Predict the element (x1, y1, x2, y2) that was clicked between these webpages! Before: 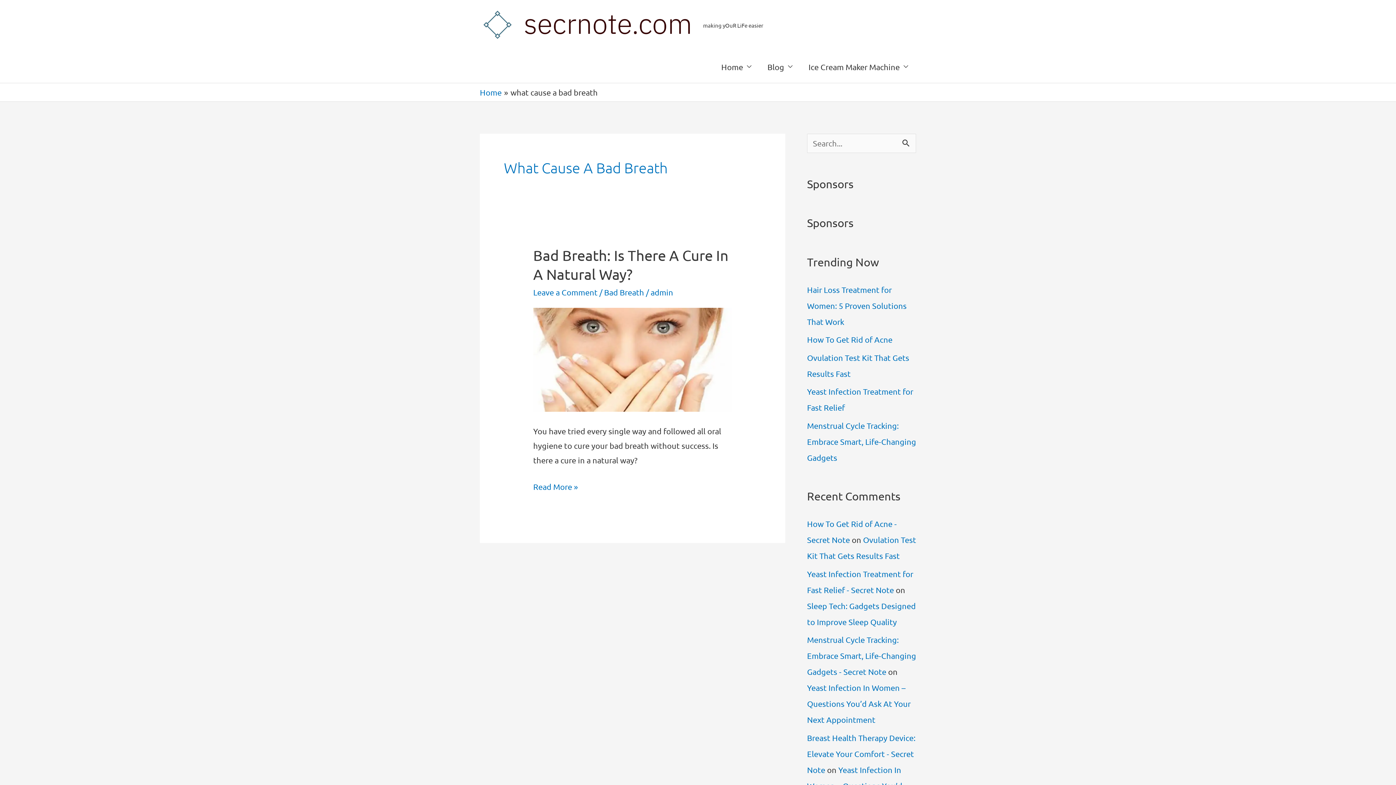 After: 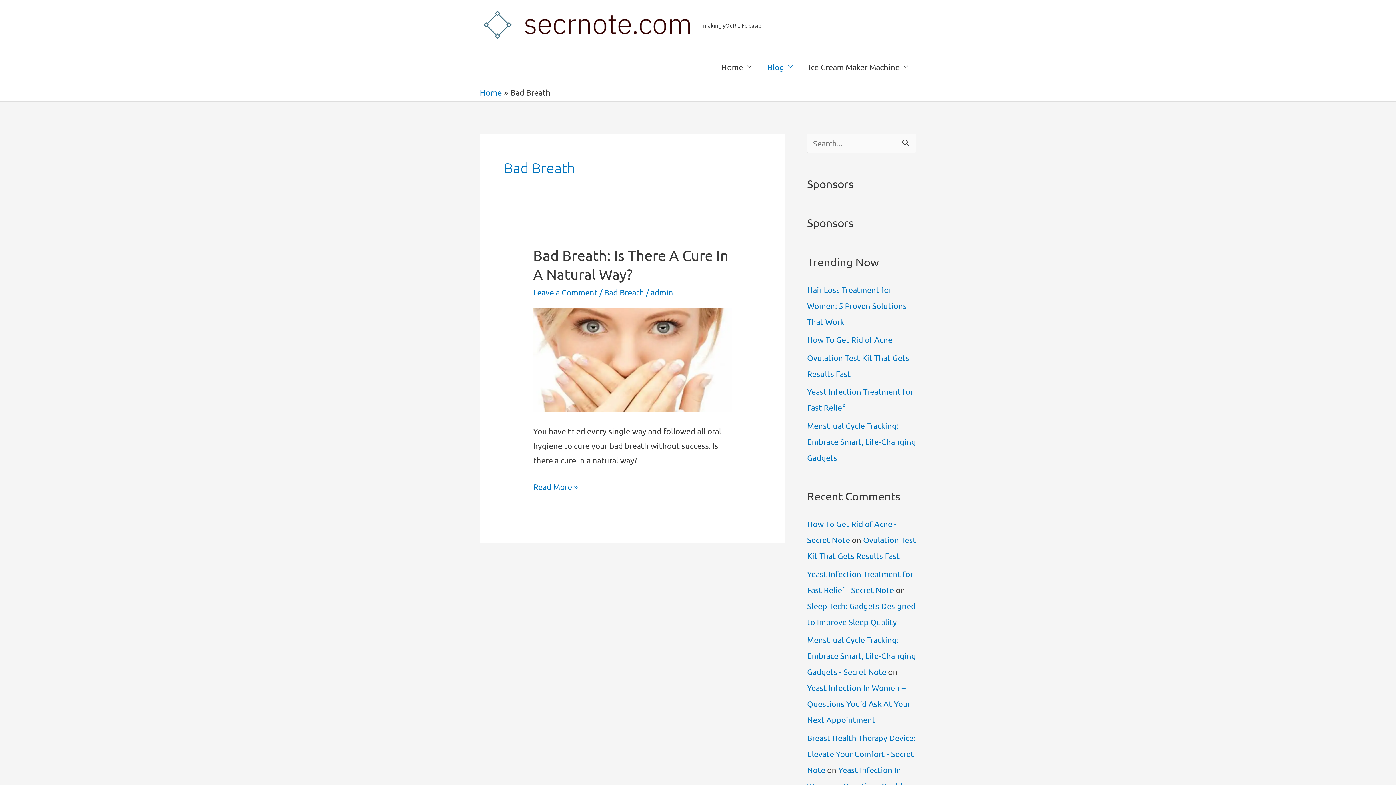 Action: label: Bad Breath bbox: (604, 287, 644, 297)